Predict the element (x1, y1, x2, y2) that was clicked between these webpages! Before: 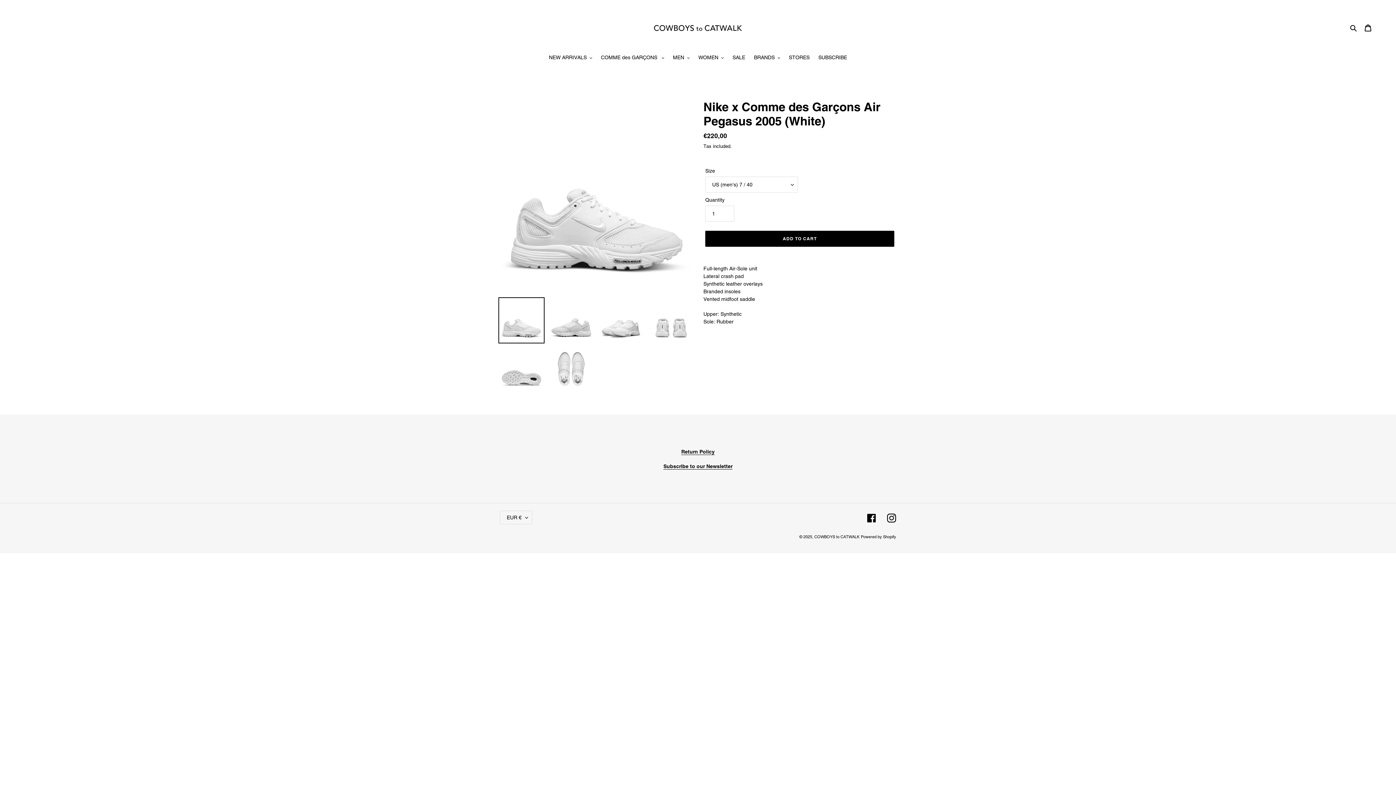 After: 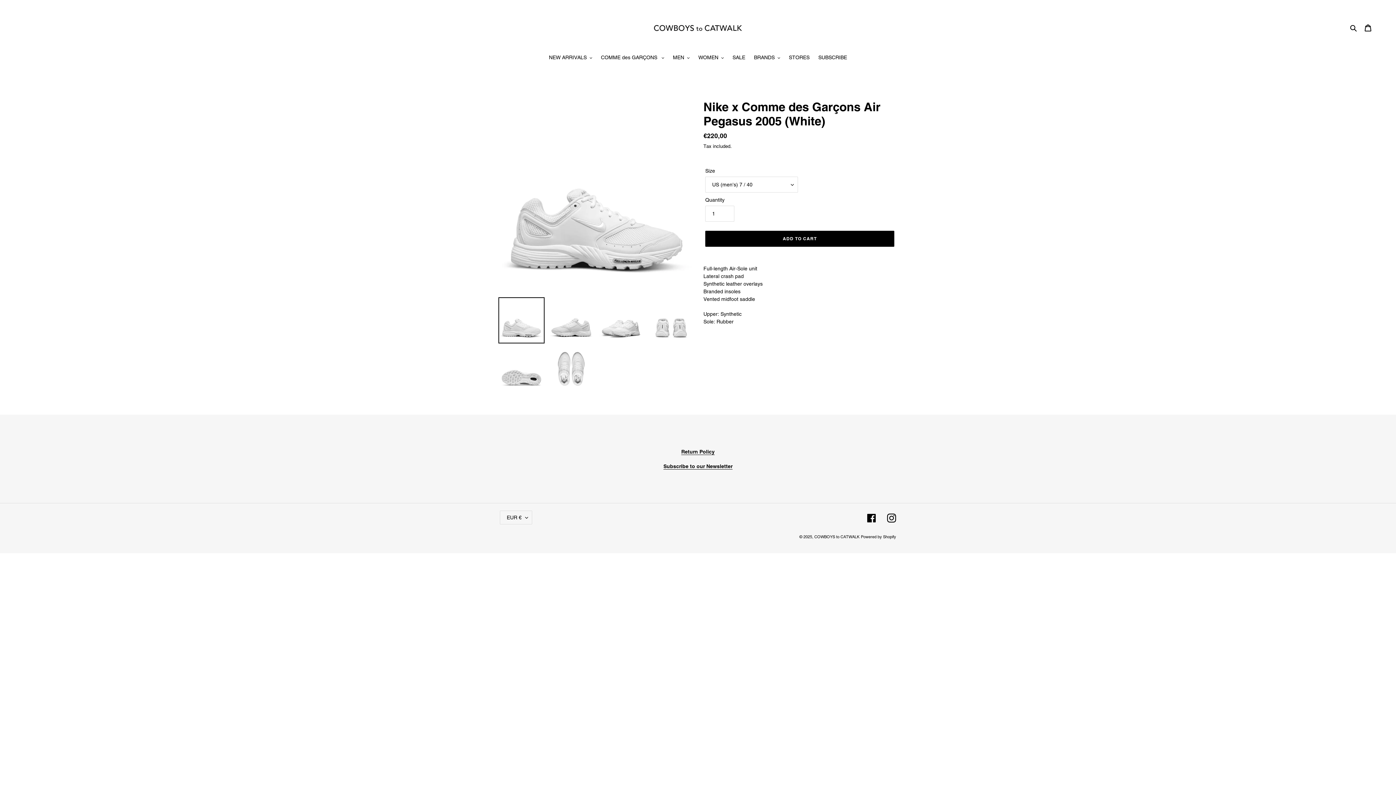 Action: bbox: (498, 297, 544, 343)